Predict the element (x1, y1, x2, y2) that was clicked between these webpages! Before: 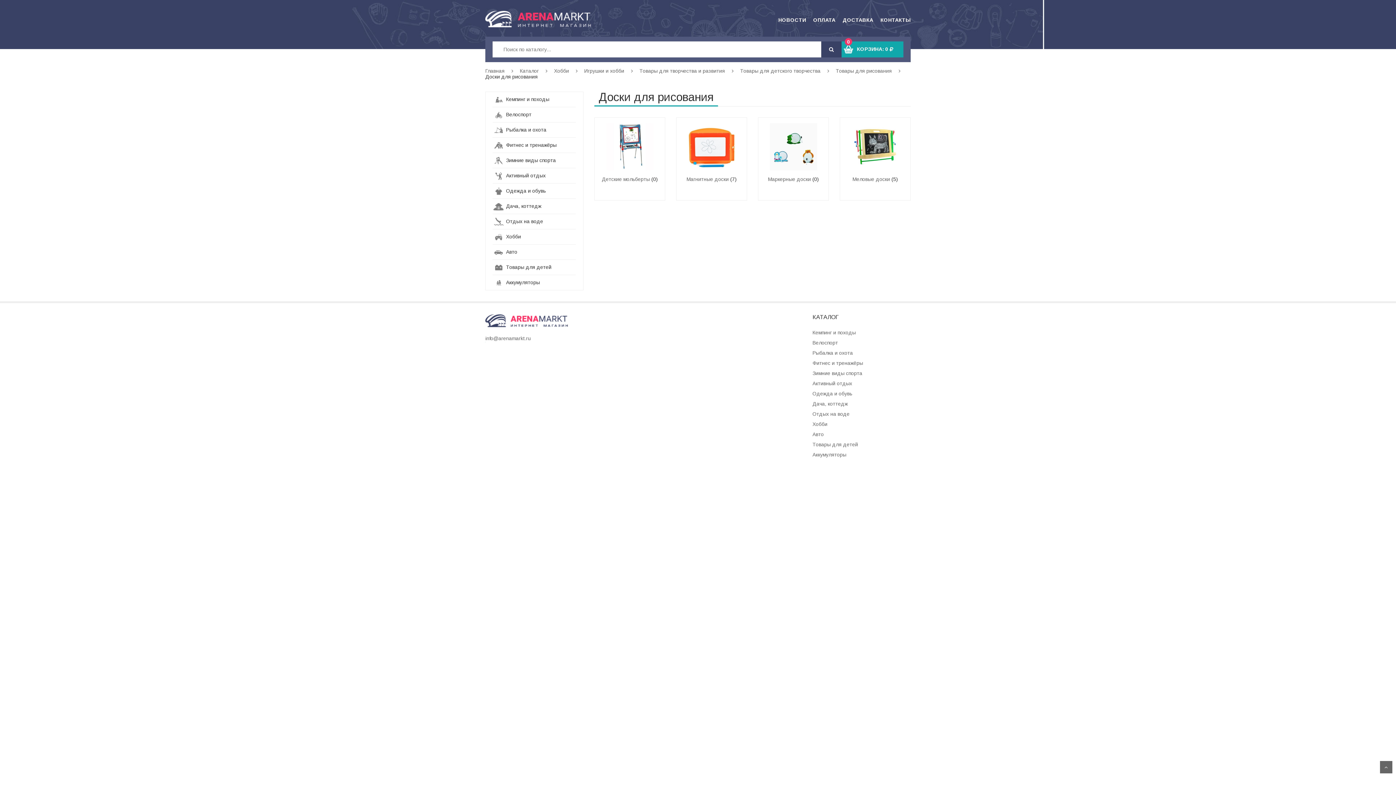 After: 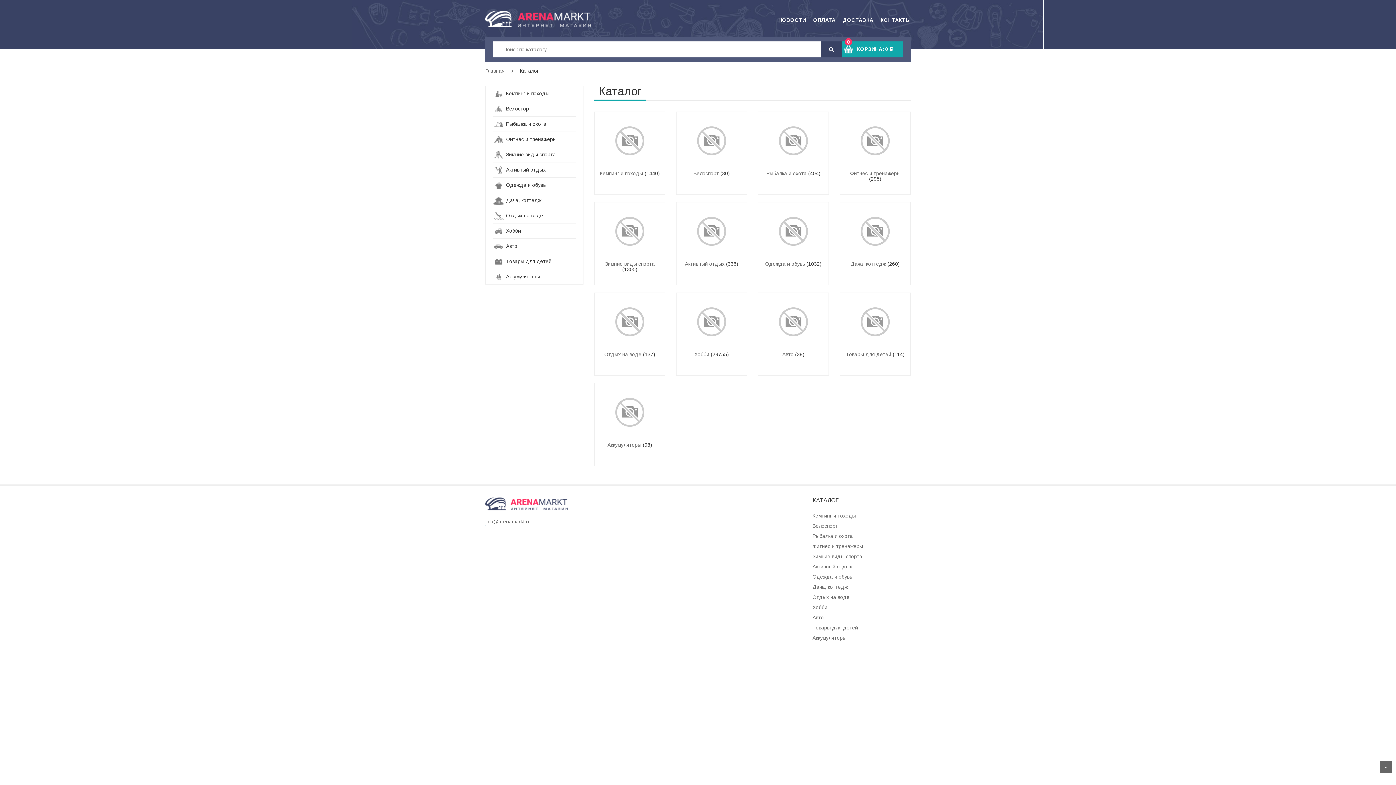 Action: bbox: (520, 68, 538, 73) label: Каталог